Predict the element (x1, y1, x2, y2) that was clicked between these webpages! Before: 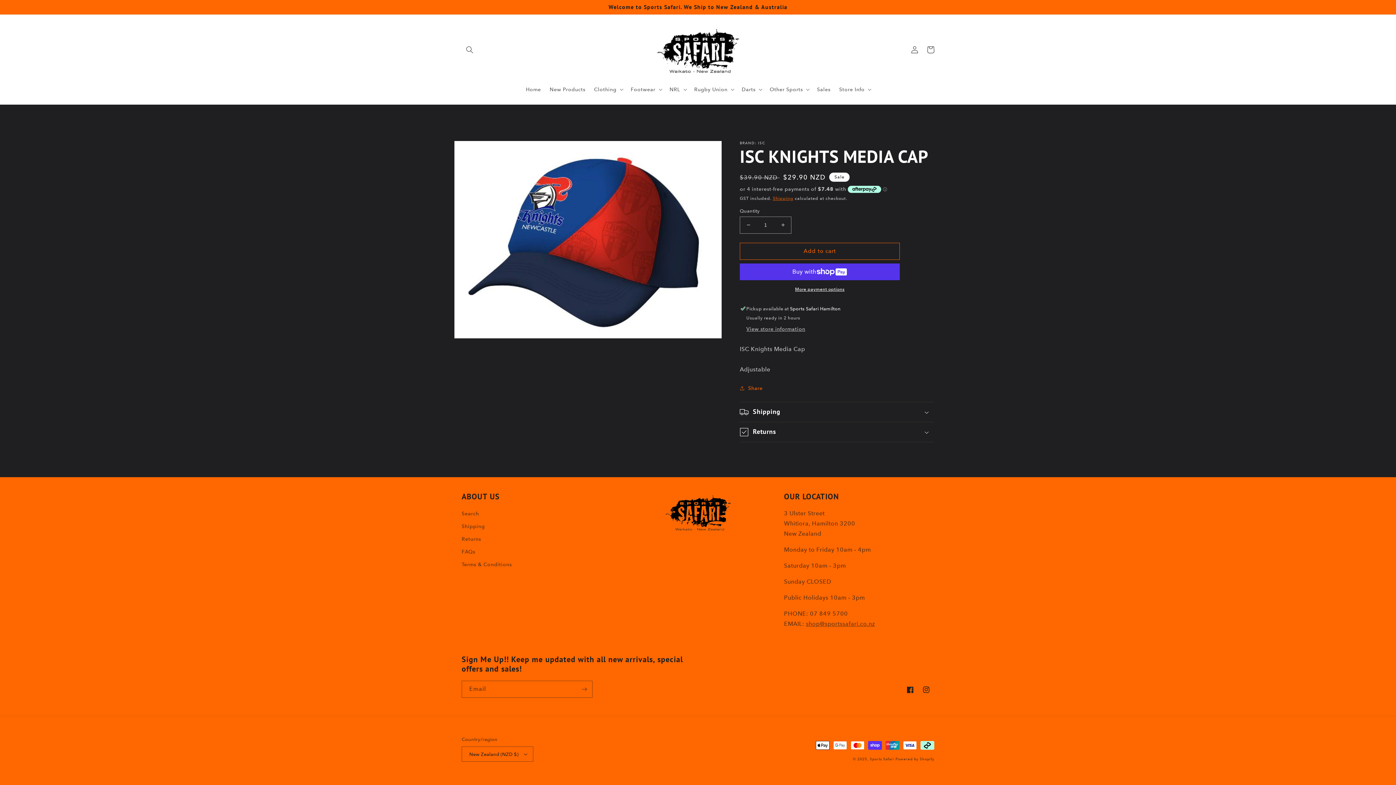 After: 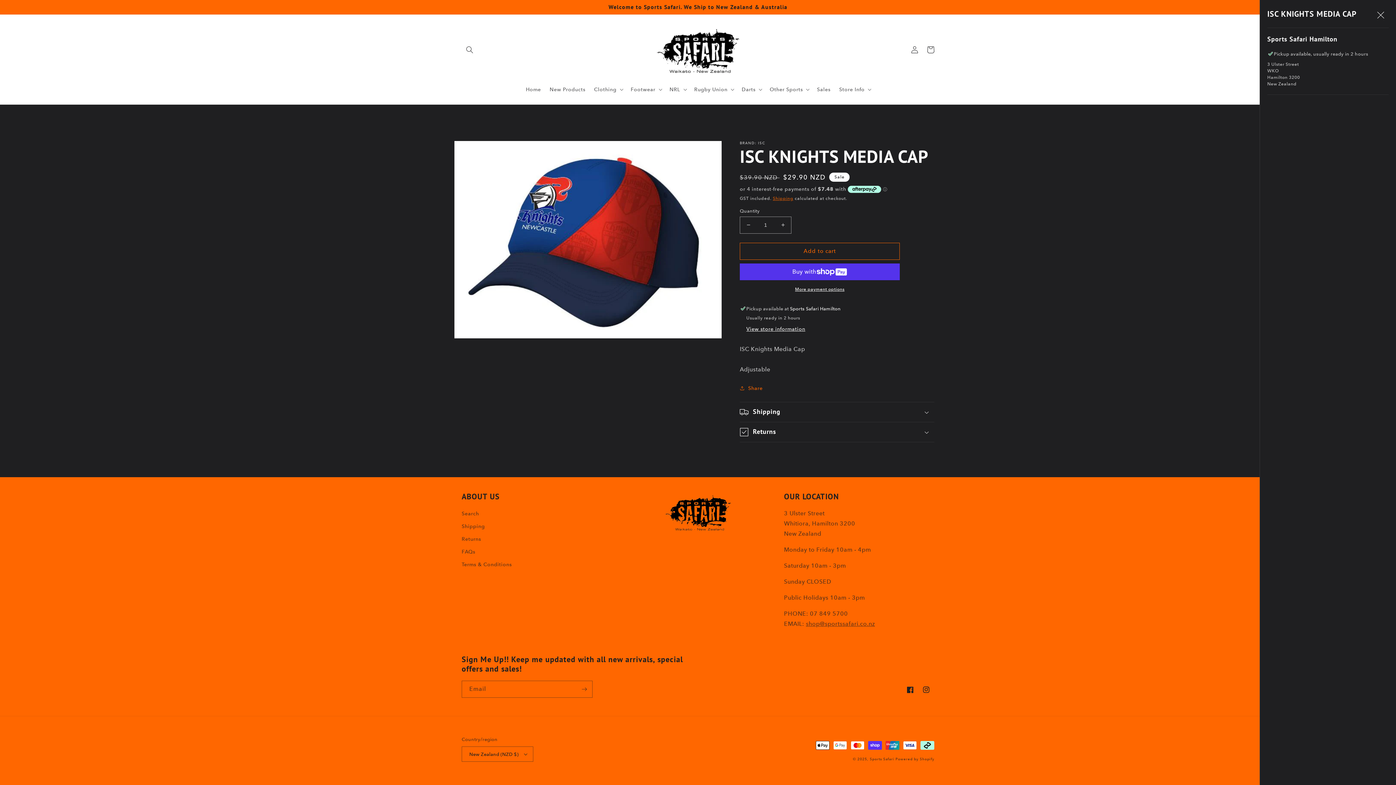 Action: bbox: (746, 325, 805, 333) label: View store information